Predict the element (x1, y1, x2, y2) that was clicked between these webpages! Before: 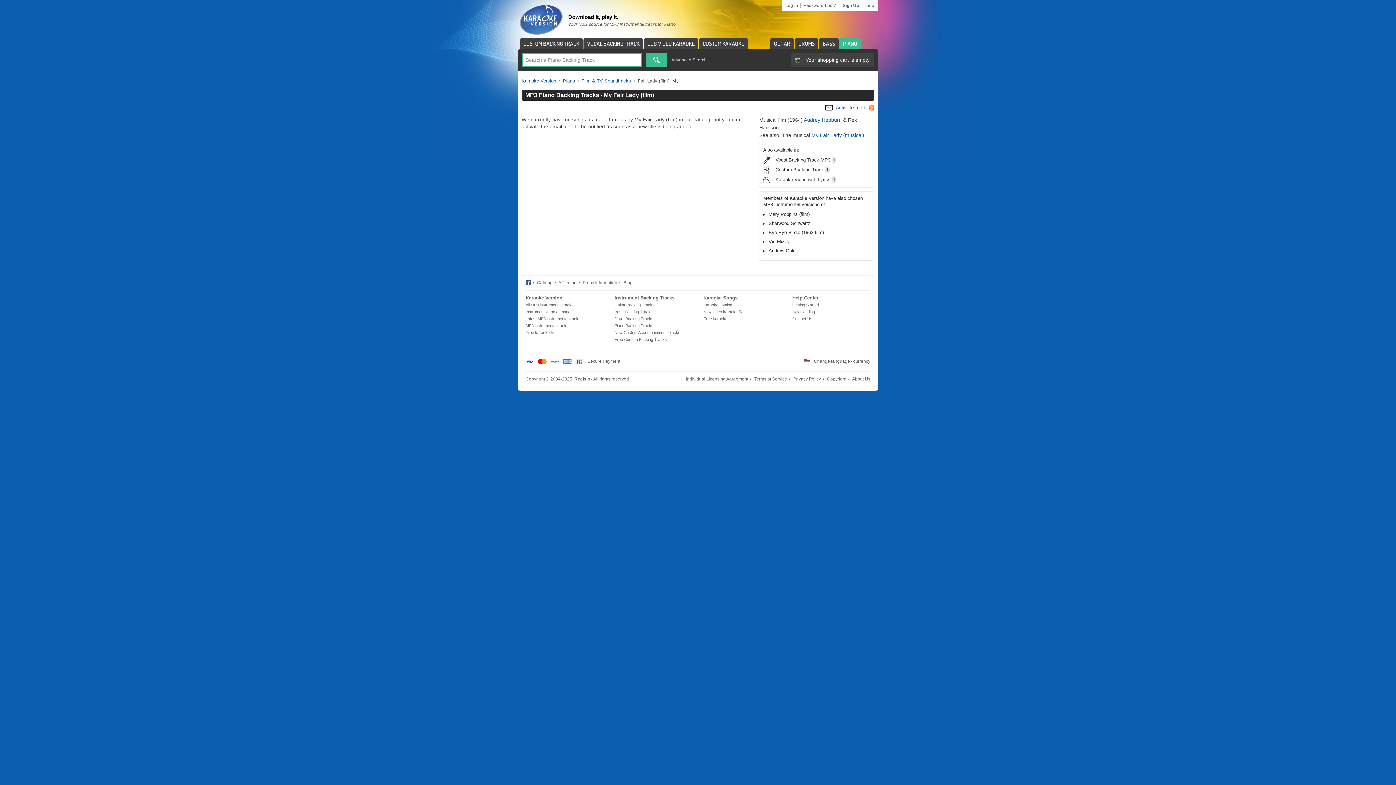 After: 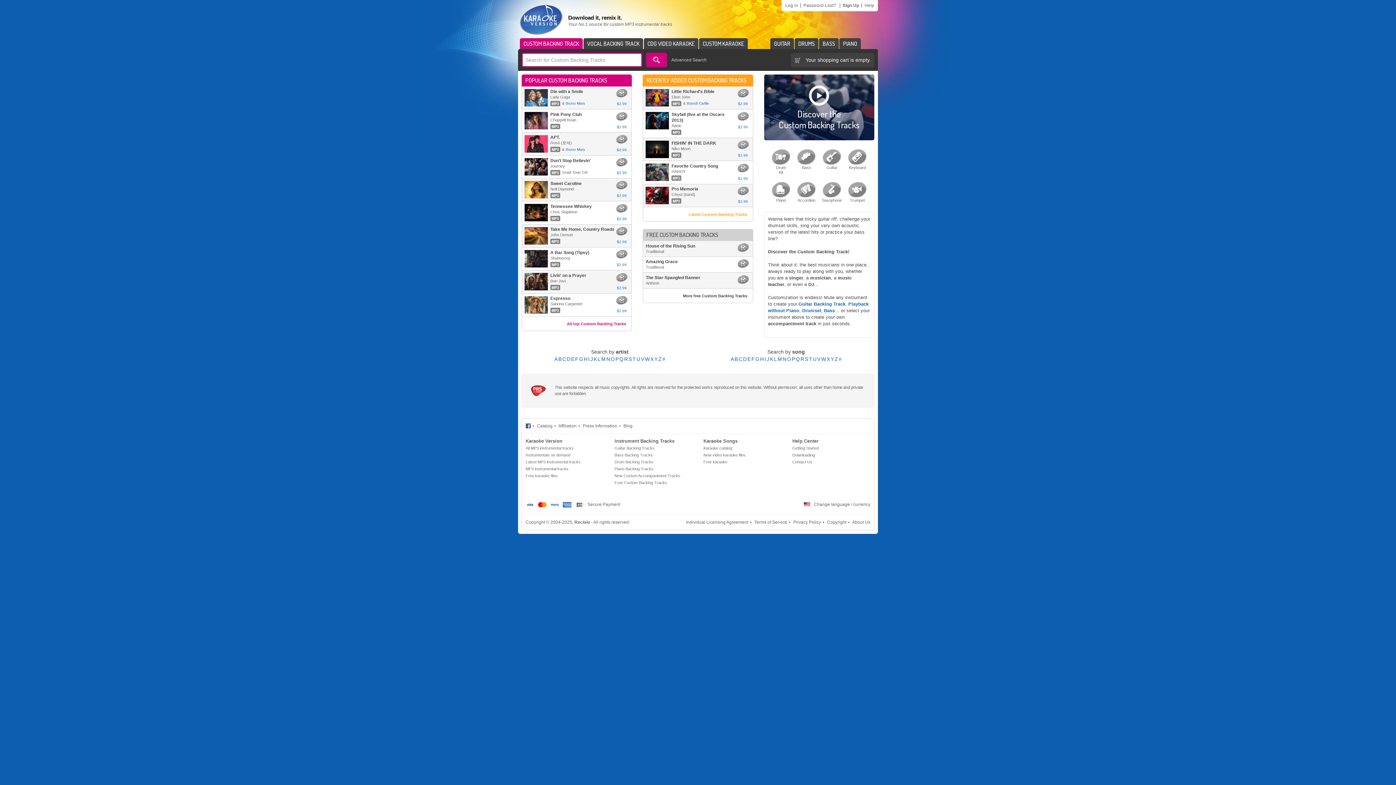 Action: bbox: (520, 38, 582, 49) label: CUSTOM BACKING TRACK